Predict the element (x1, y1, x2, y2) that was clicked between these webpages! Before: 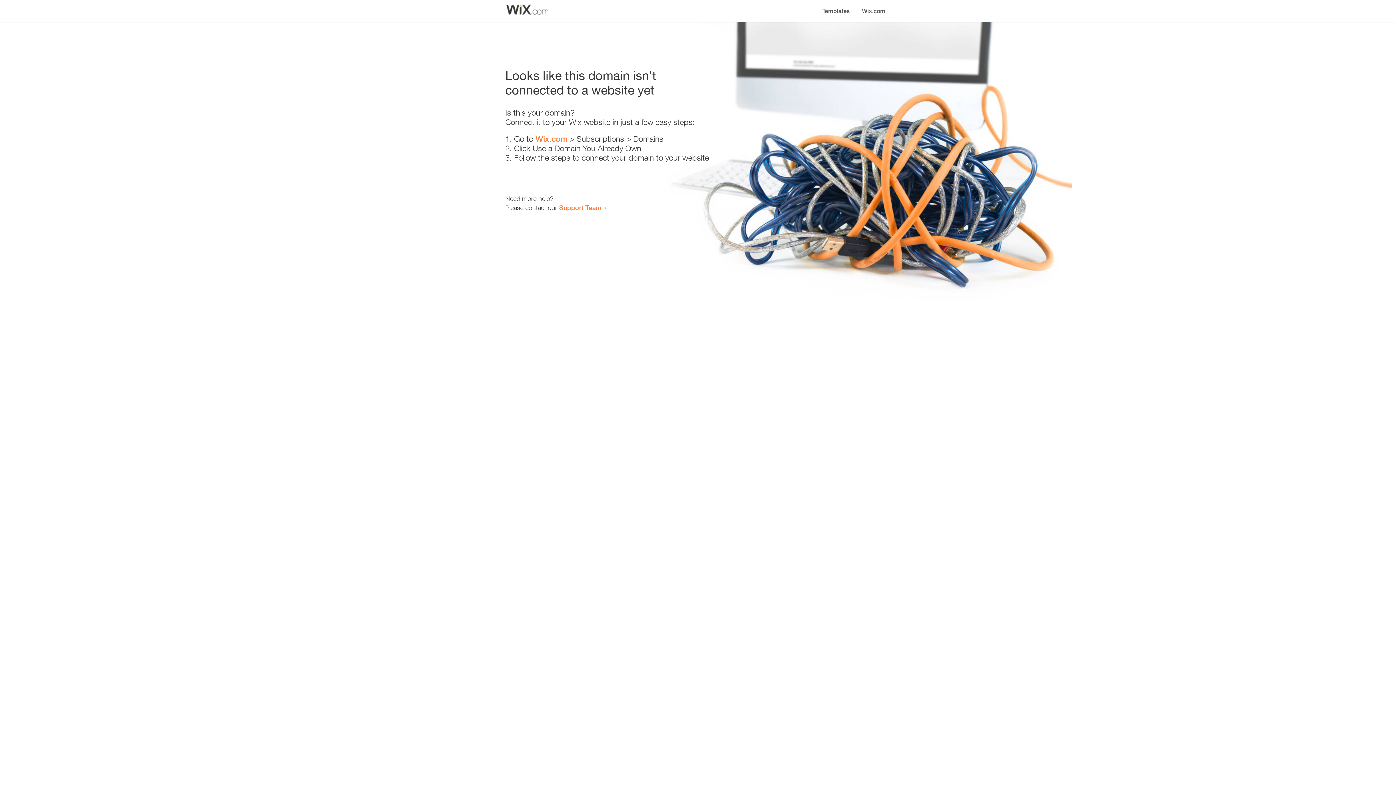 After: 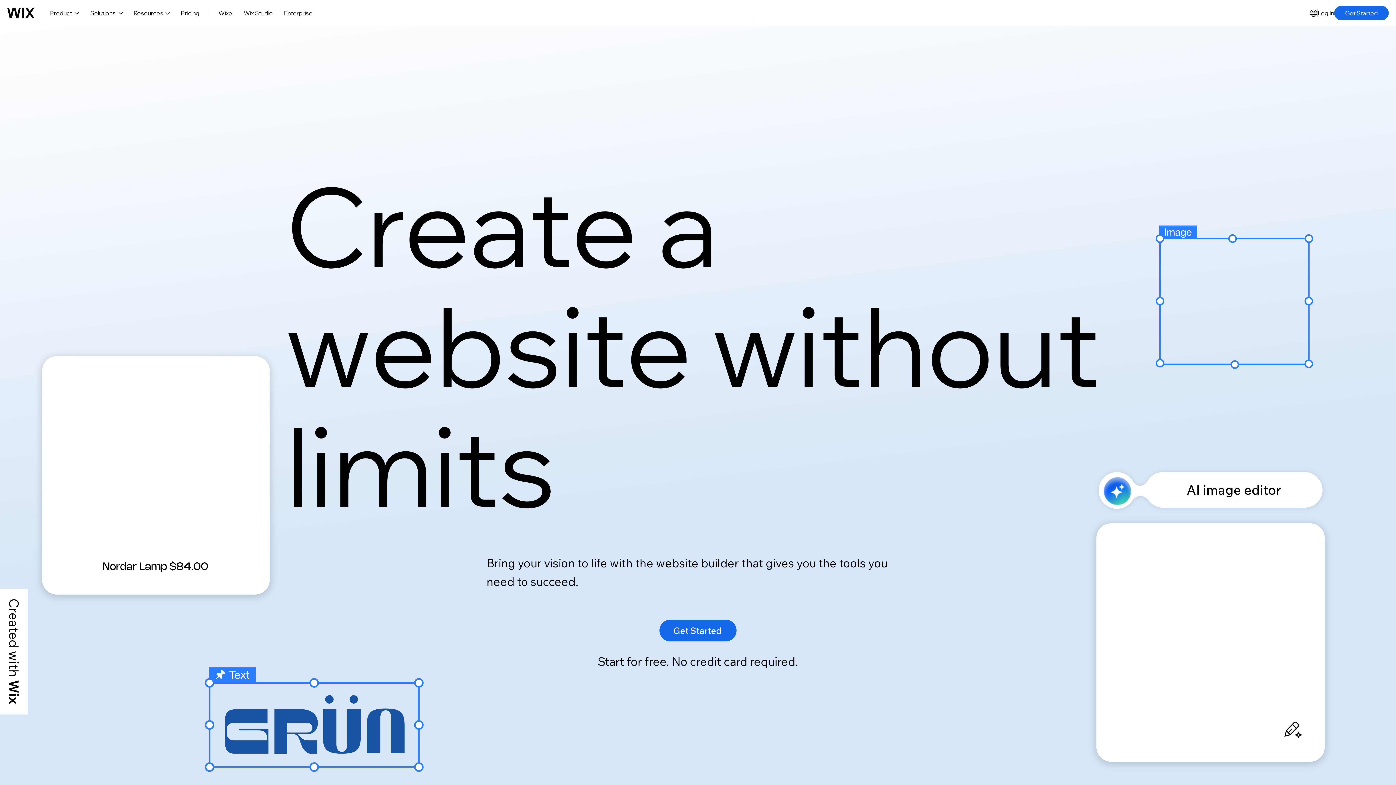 Action: bbox: (535, 134, 567, 143) label: Wix.com